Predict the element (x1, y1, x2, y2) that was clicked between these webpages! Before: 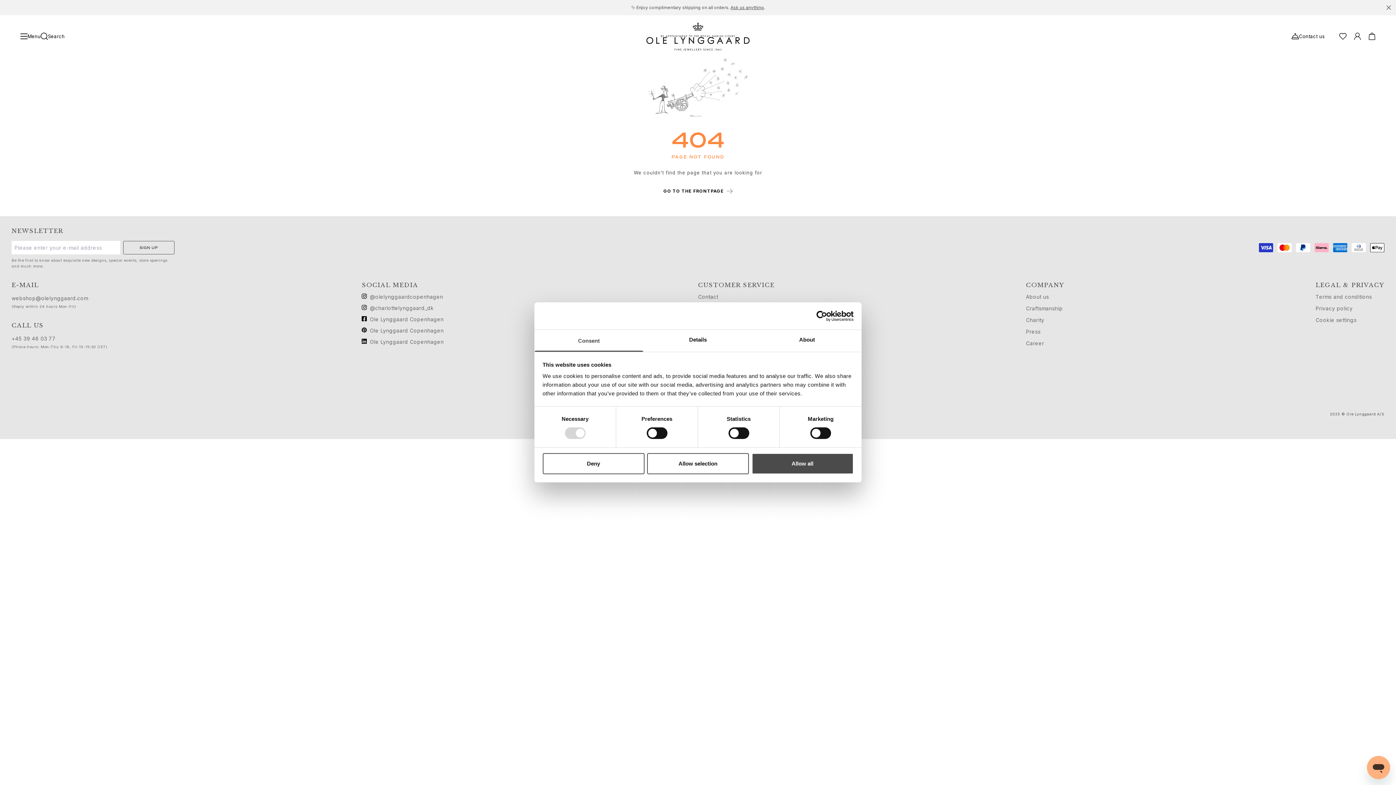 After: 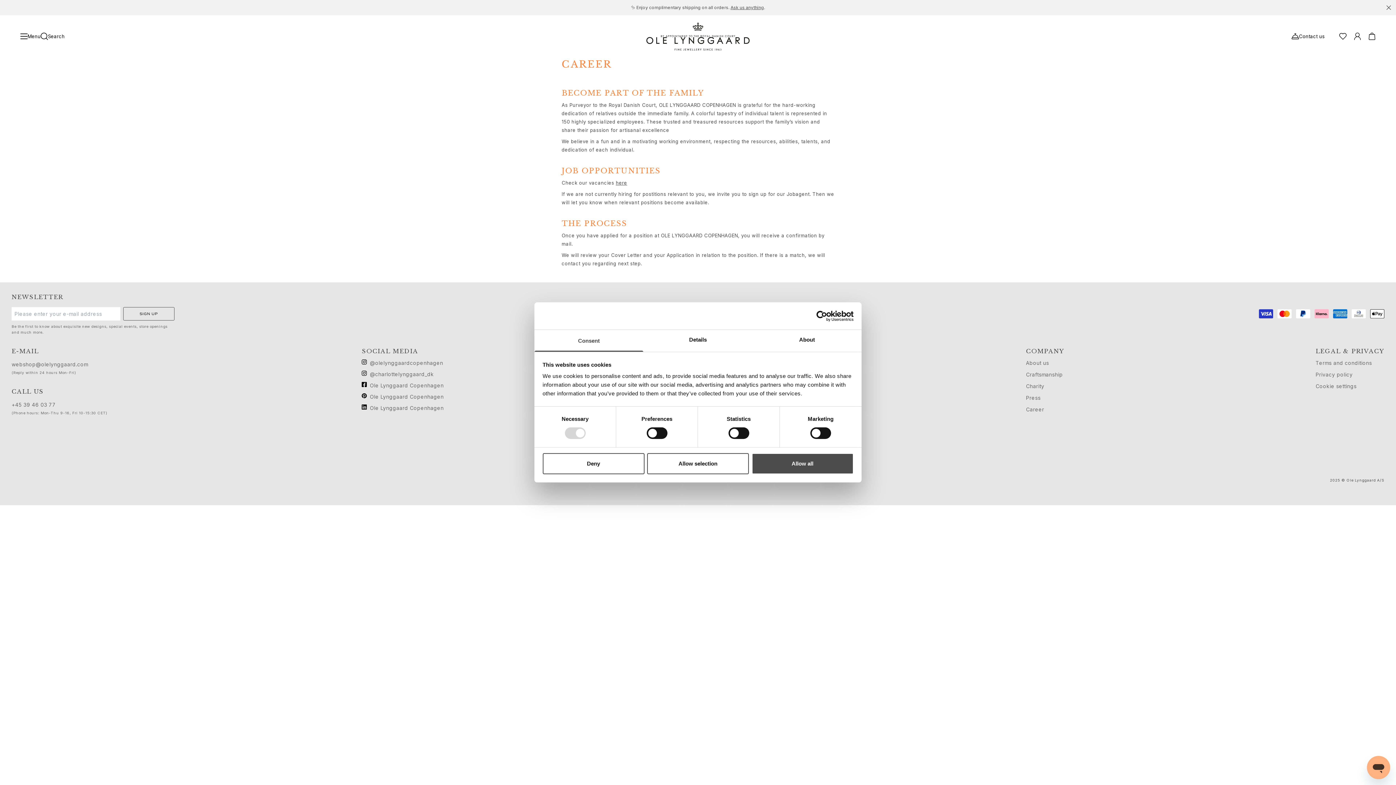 Action: label: Career bbox: (1026, 337, 1044, 346)